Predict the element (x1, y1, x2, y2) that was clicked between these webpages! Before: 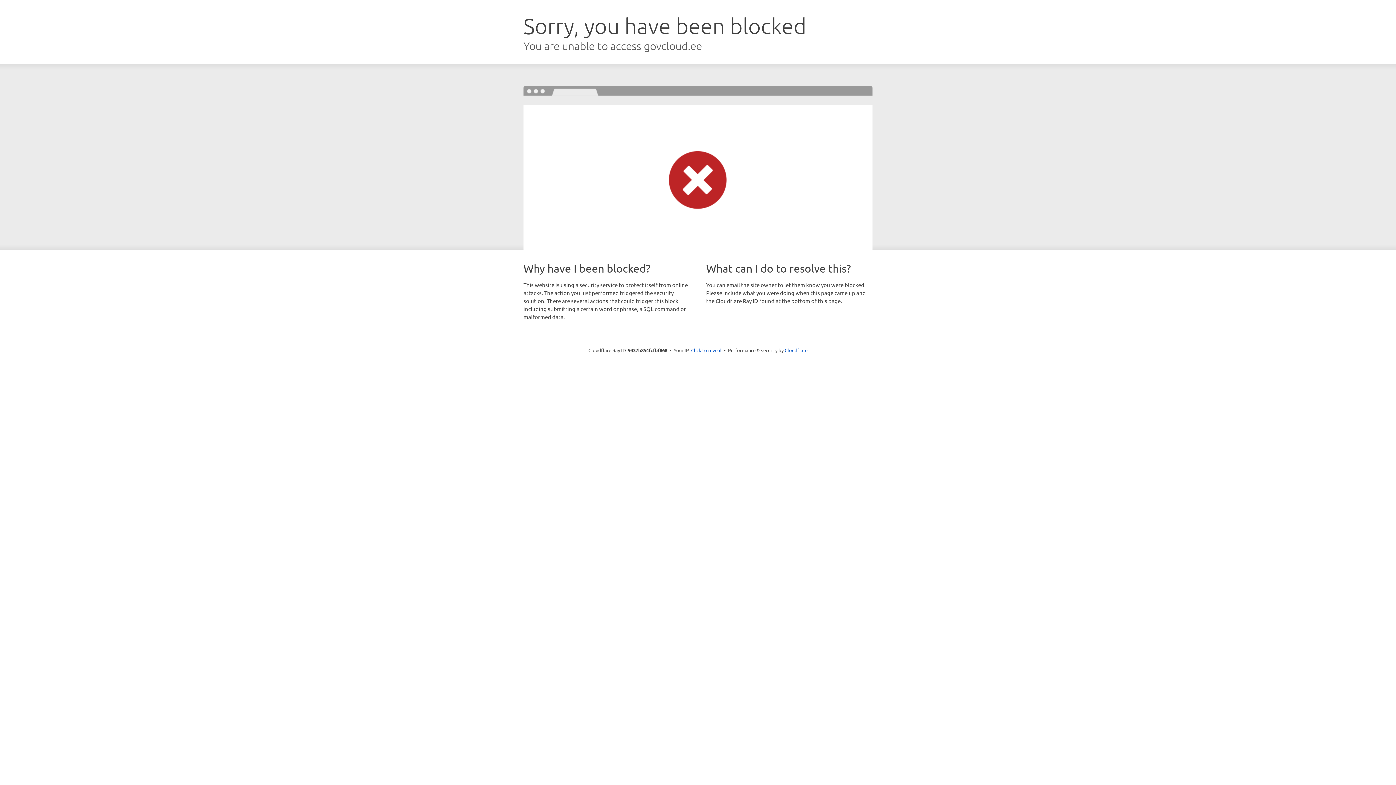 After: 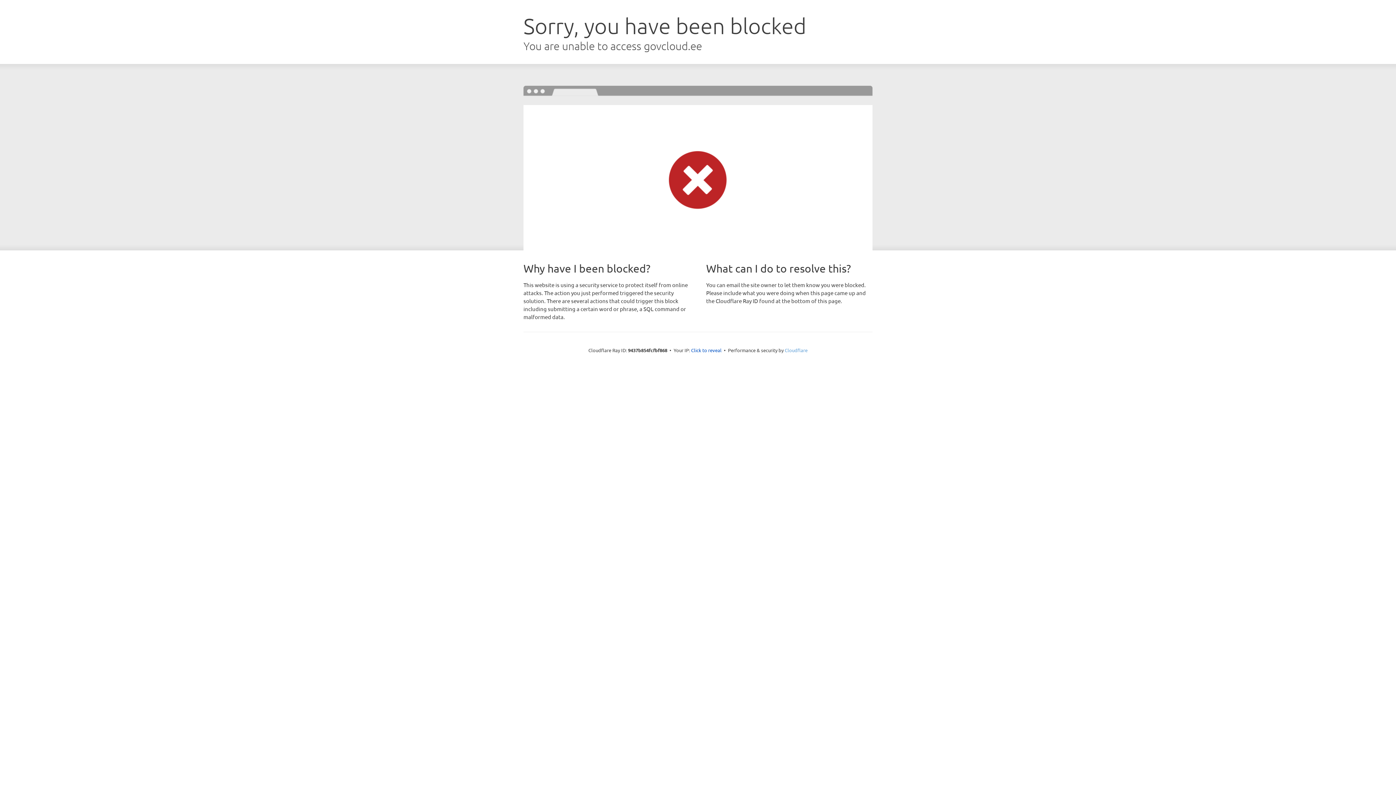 Action: label: Cloudflare bbox: (784, 347, 807, 353)